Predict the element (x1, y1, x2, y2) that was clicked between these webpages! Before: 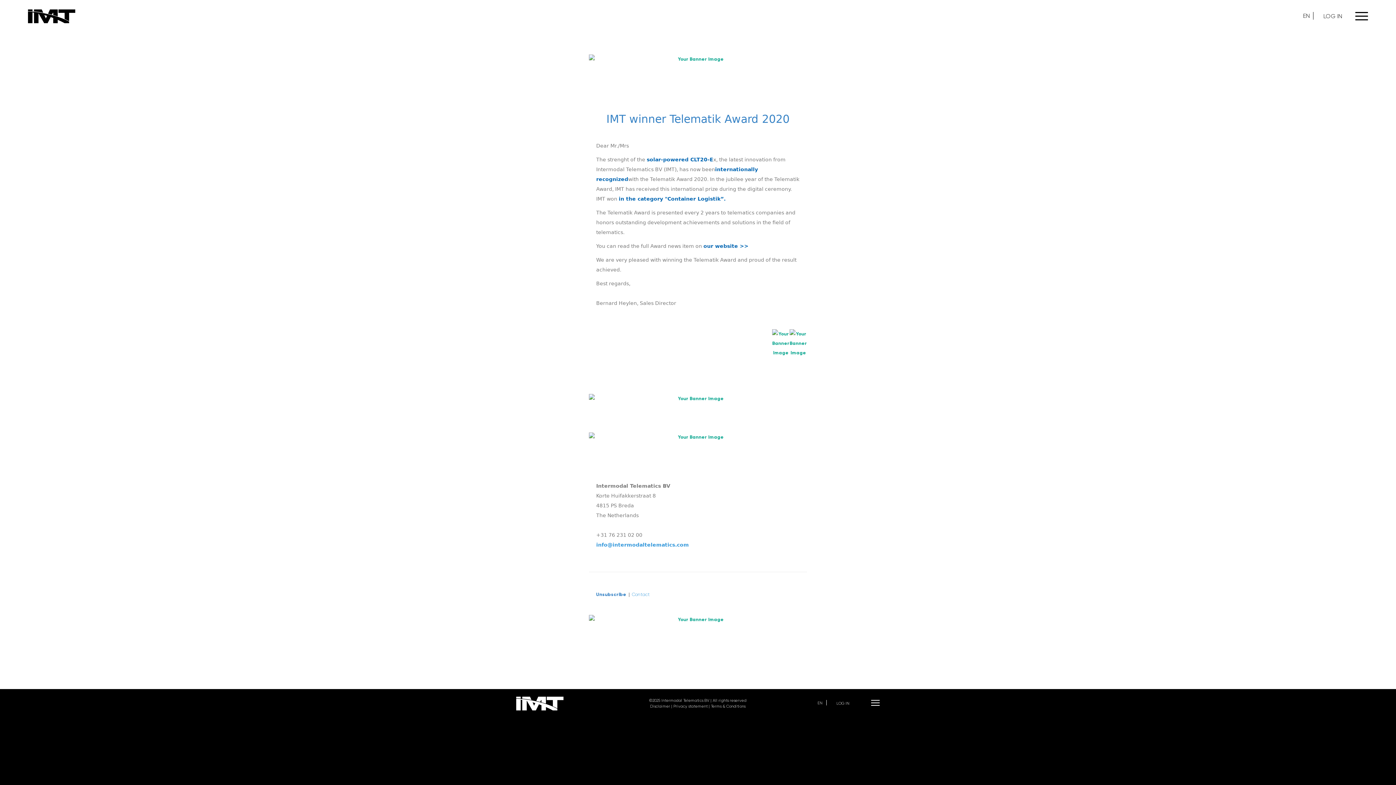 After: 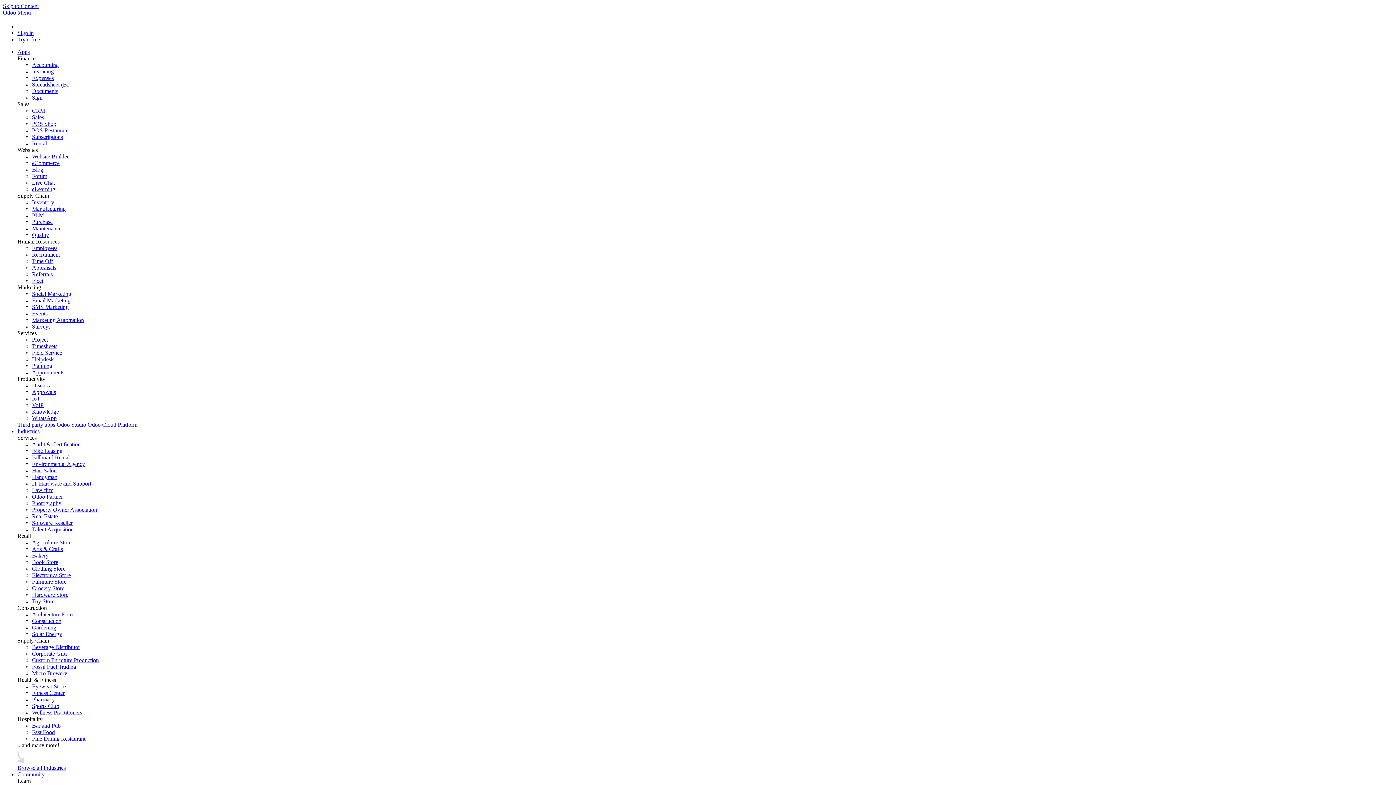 Action: label: Unsubscribe bbox: (596, 592, 626, 597)